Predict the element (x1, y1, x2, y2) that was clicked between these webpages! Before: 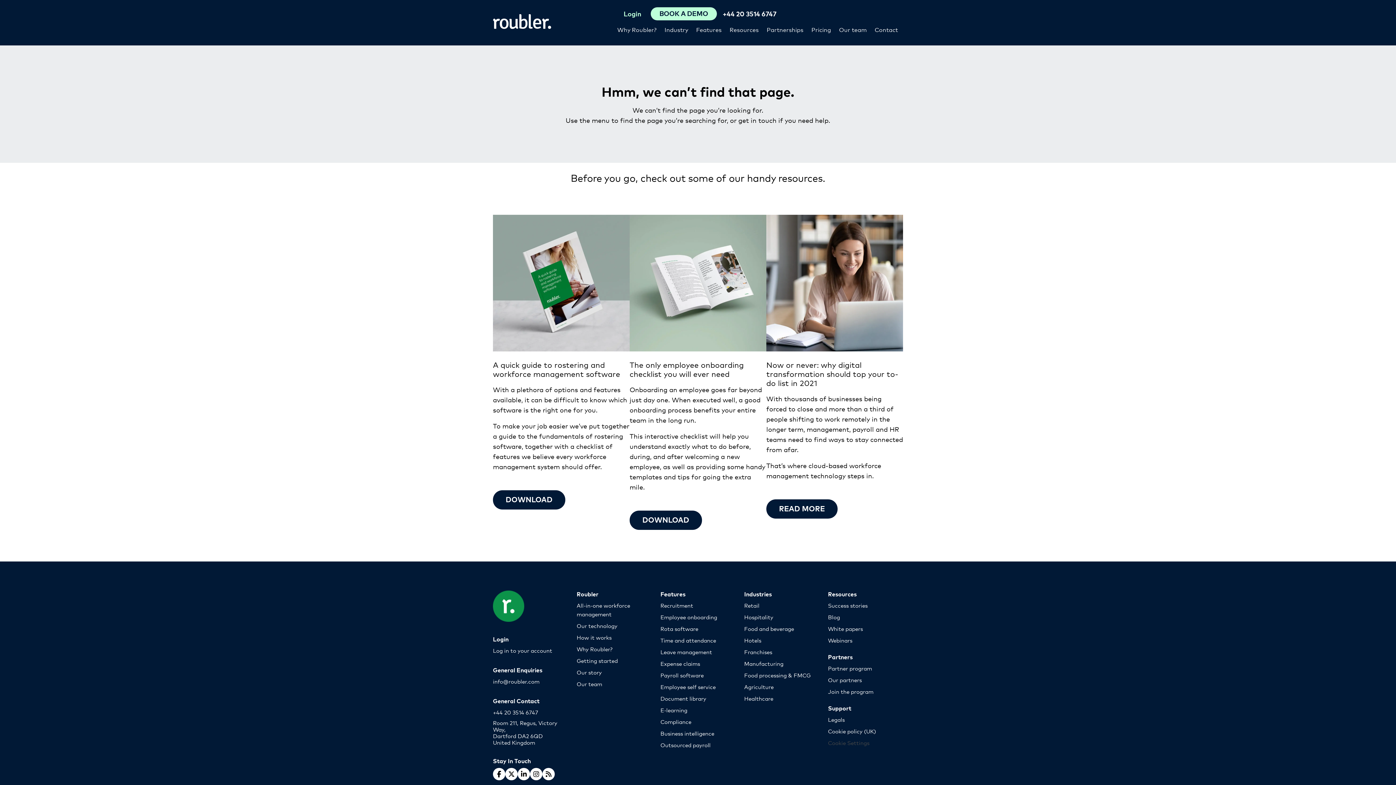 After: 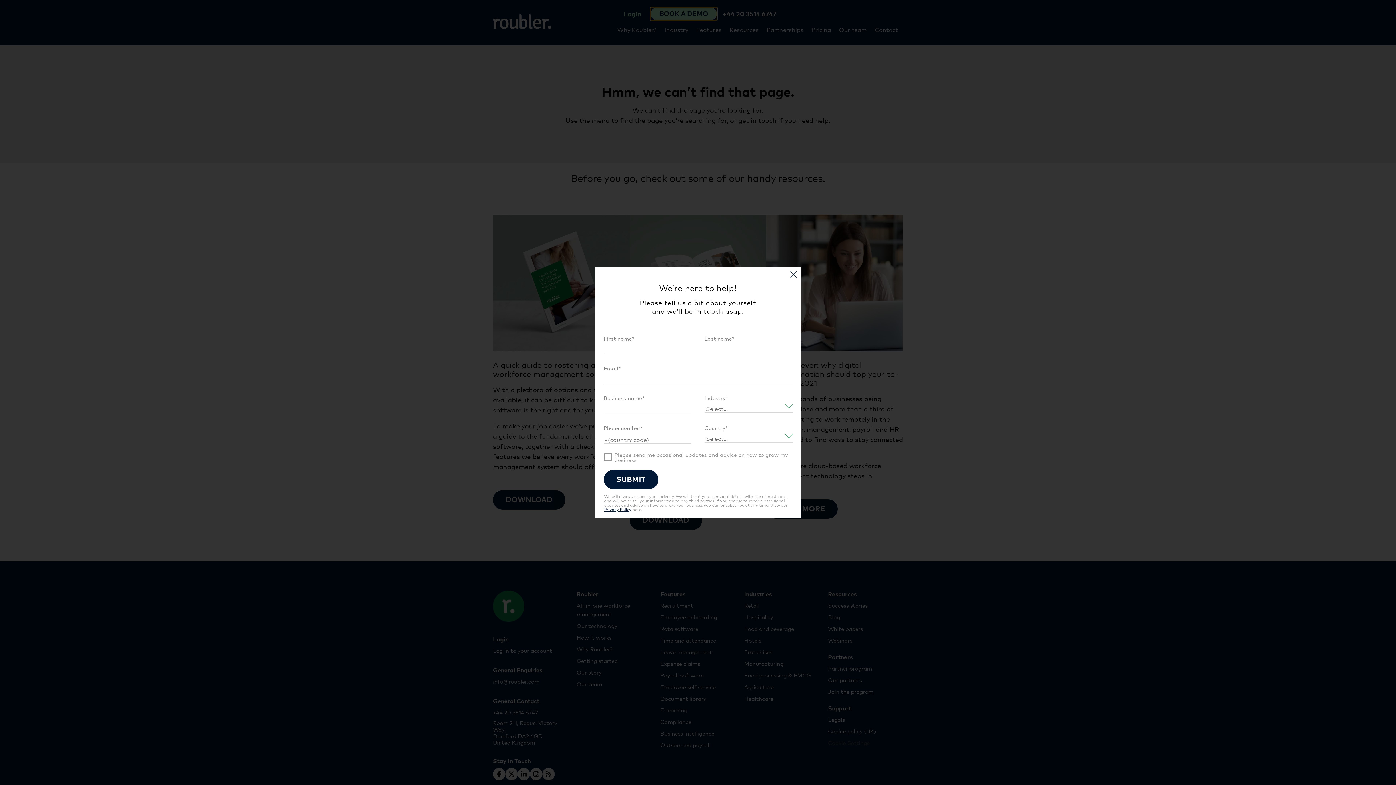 Action: bbox: (650, 7, 717, 20) label: BOOK A DEMO